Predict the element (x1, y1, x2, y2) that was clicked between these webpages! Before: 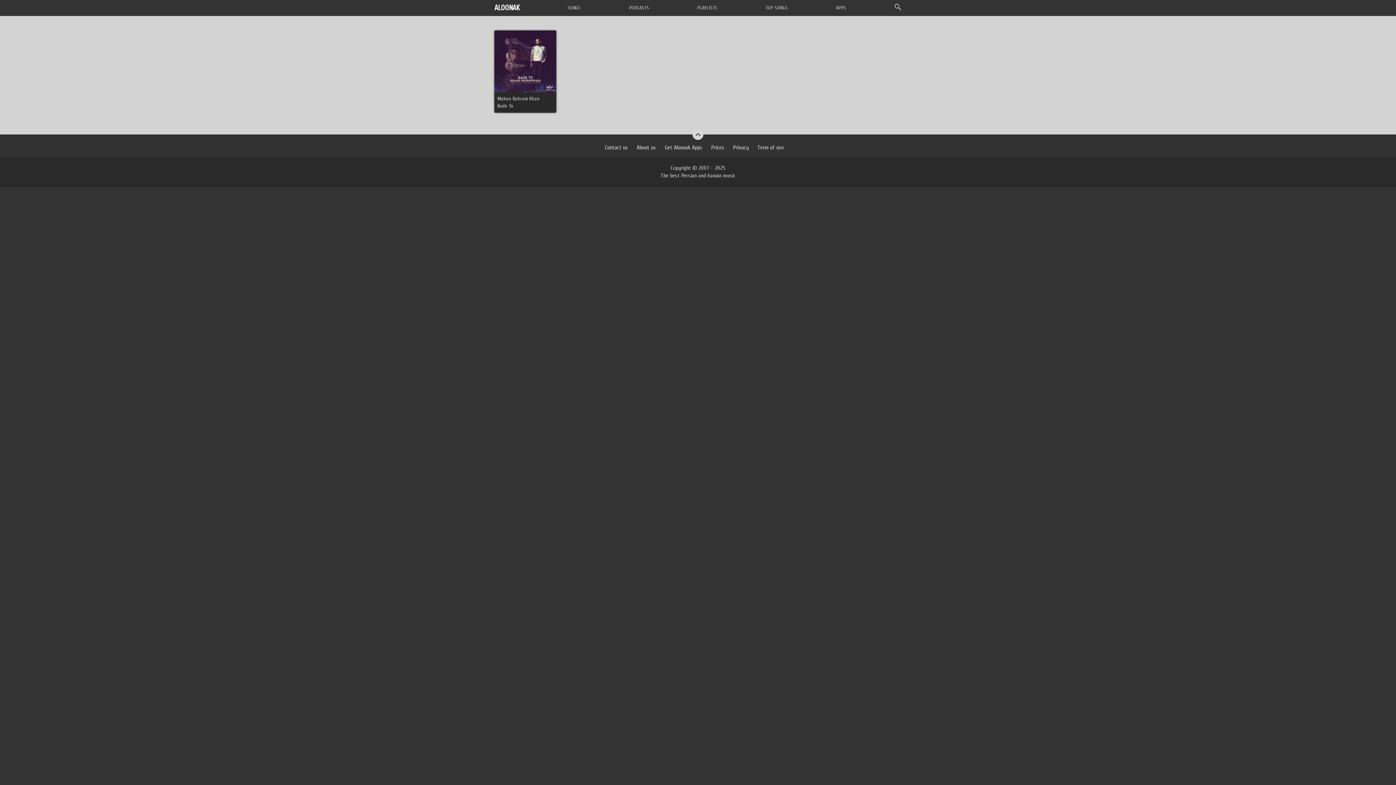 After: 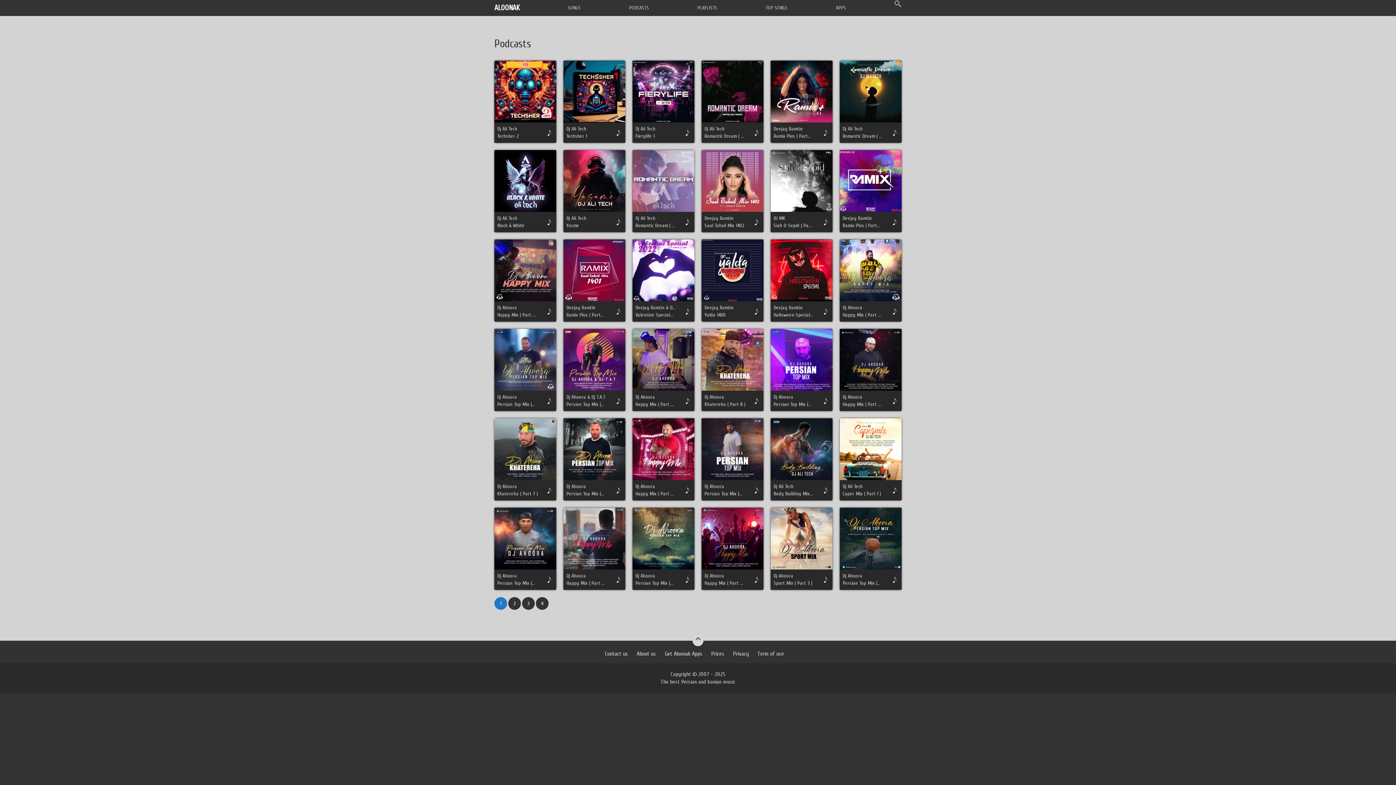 Action: label: PODCASTS bbox: (629, 4, 649, 10)